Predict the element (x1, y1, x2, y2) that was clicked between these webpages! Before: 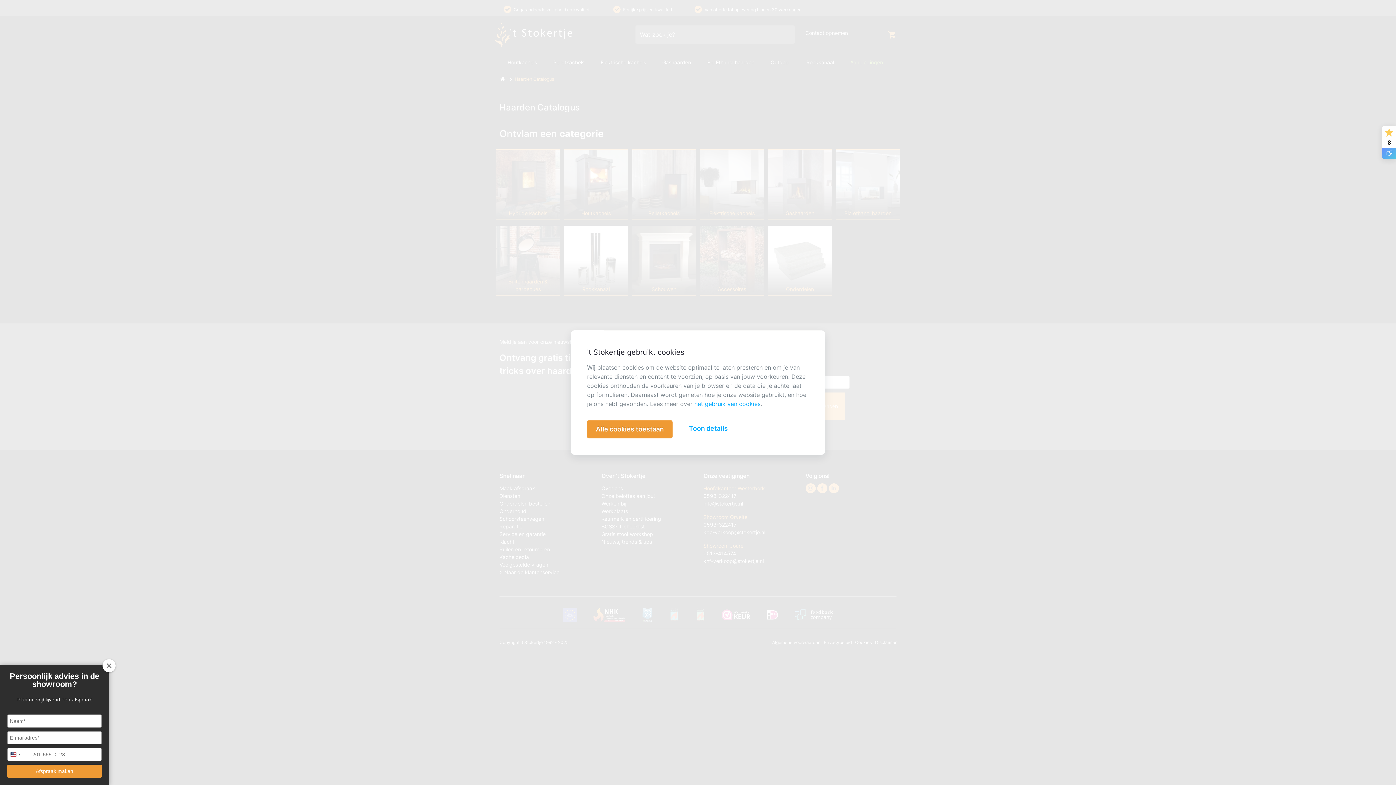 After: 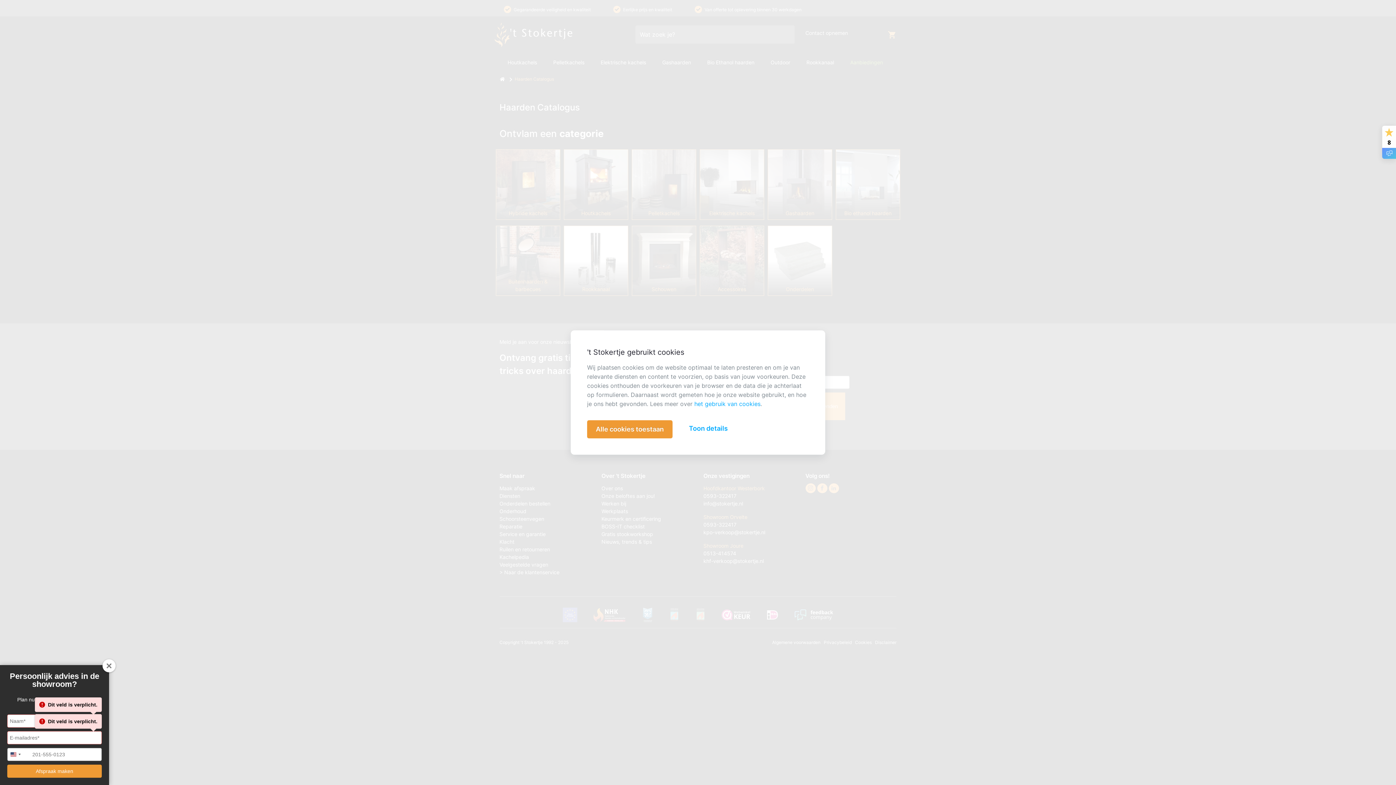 Action: bbox: (7, 765, 101, 778) label: Afspraak maken